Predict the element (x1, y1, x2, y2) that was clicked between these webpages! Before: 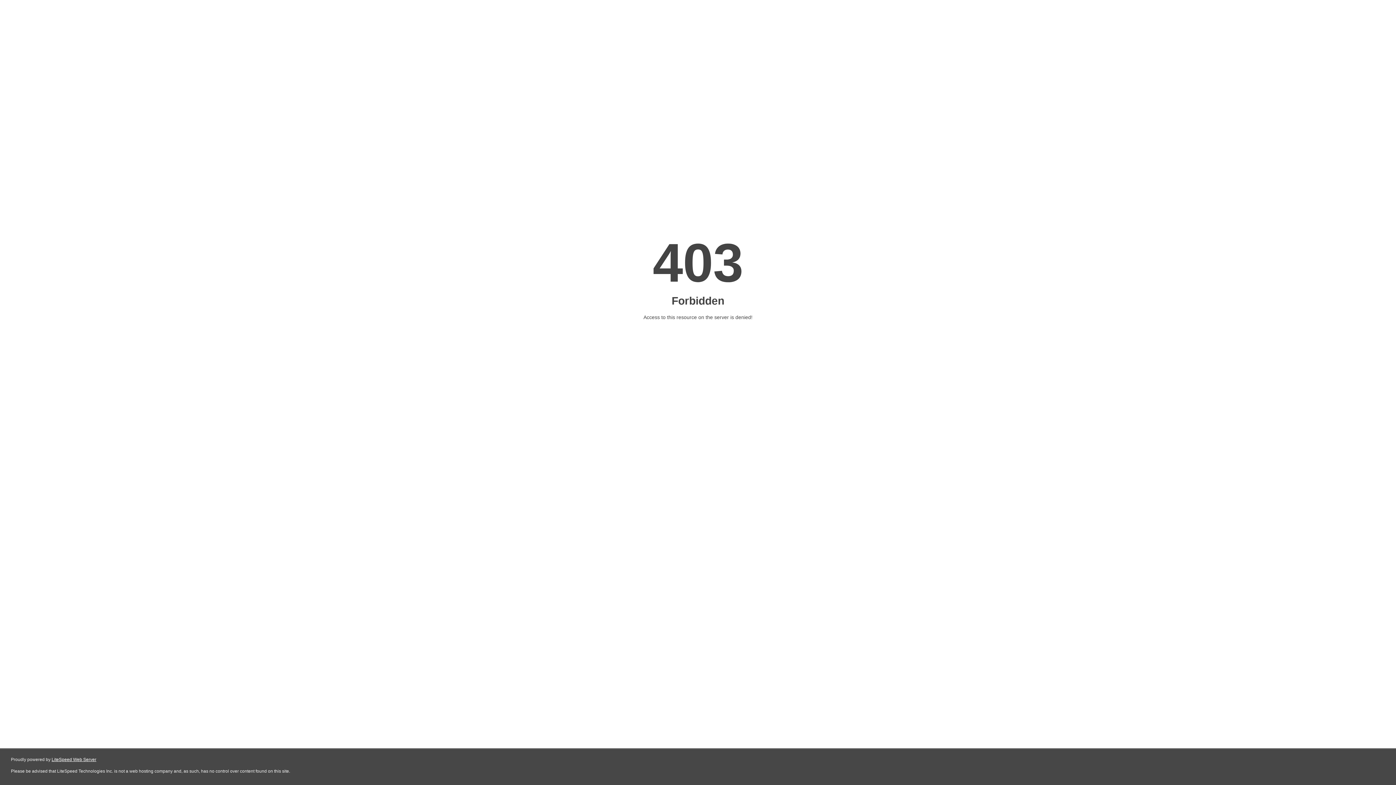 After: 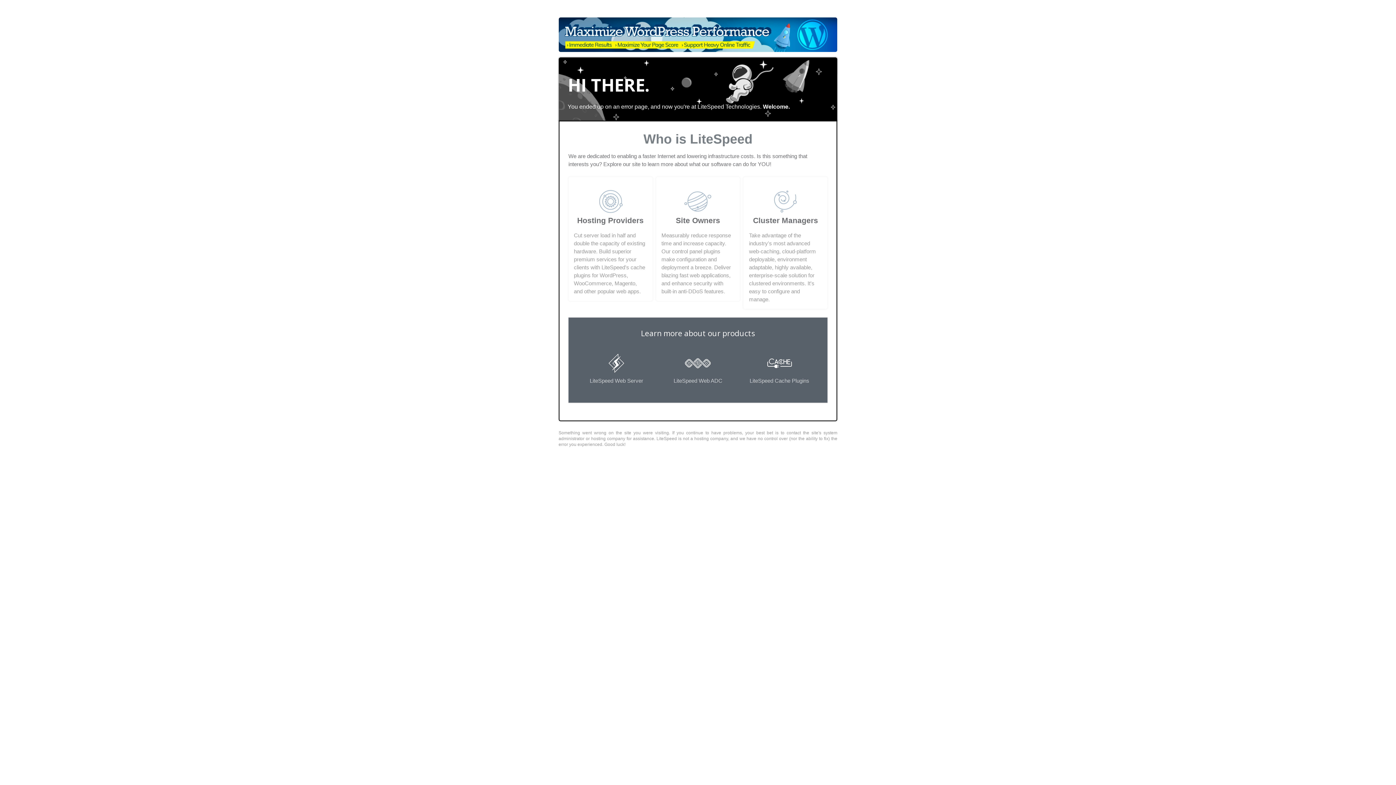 Action: bbox: (51, 757, 96, 762) label: LiteSpeed Web Server